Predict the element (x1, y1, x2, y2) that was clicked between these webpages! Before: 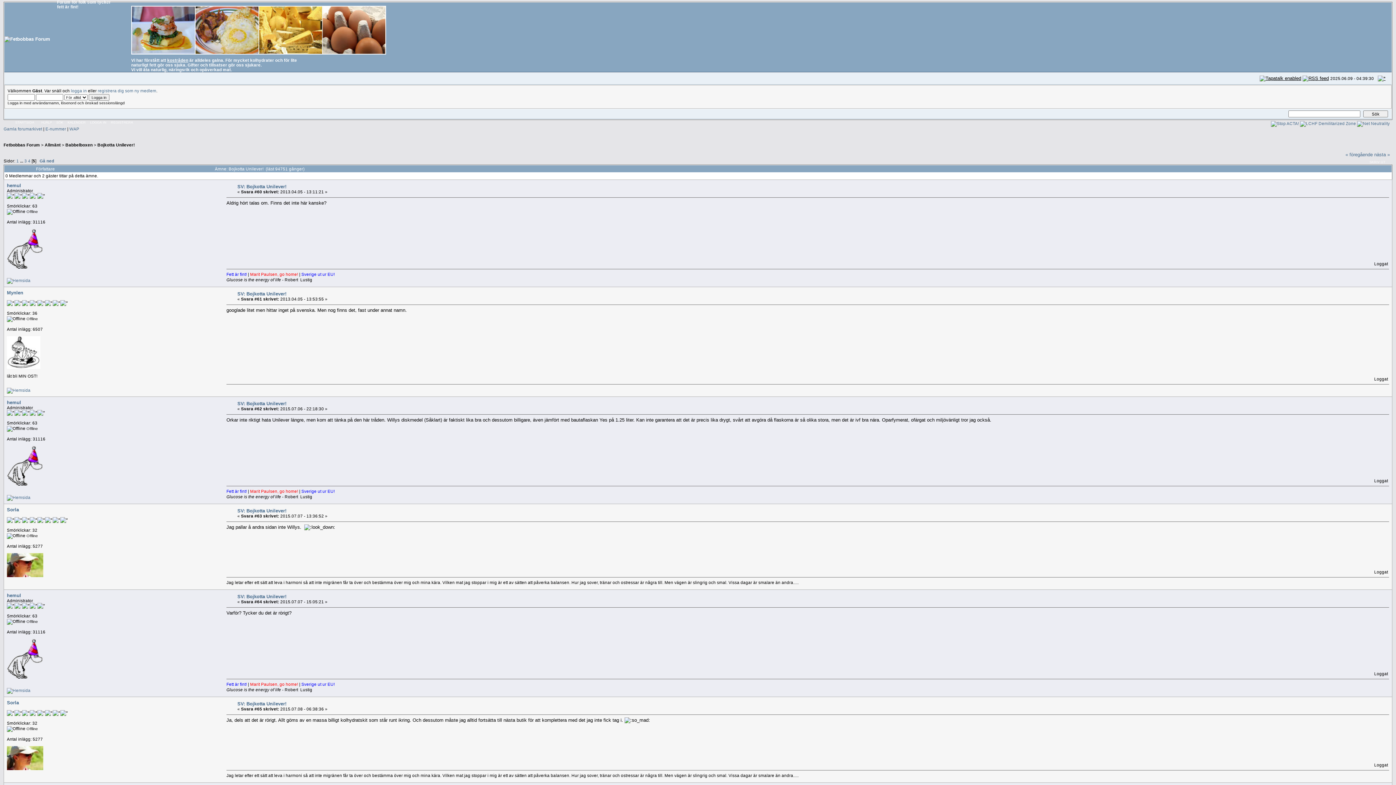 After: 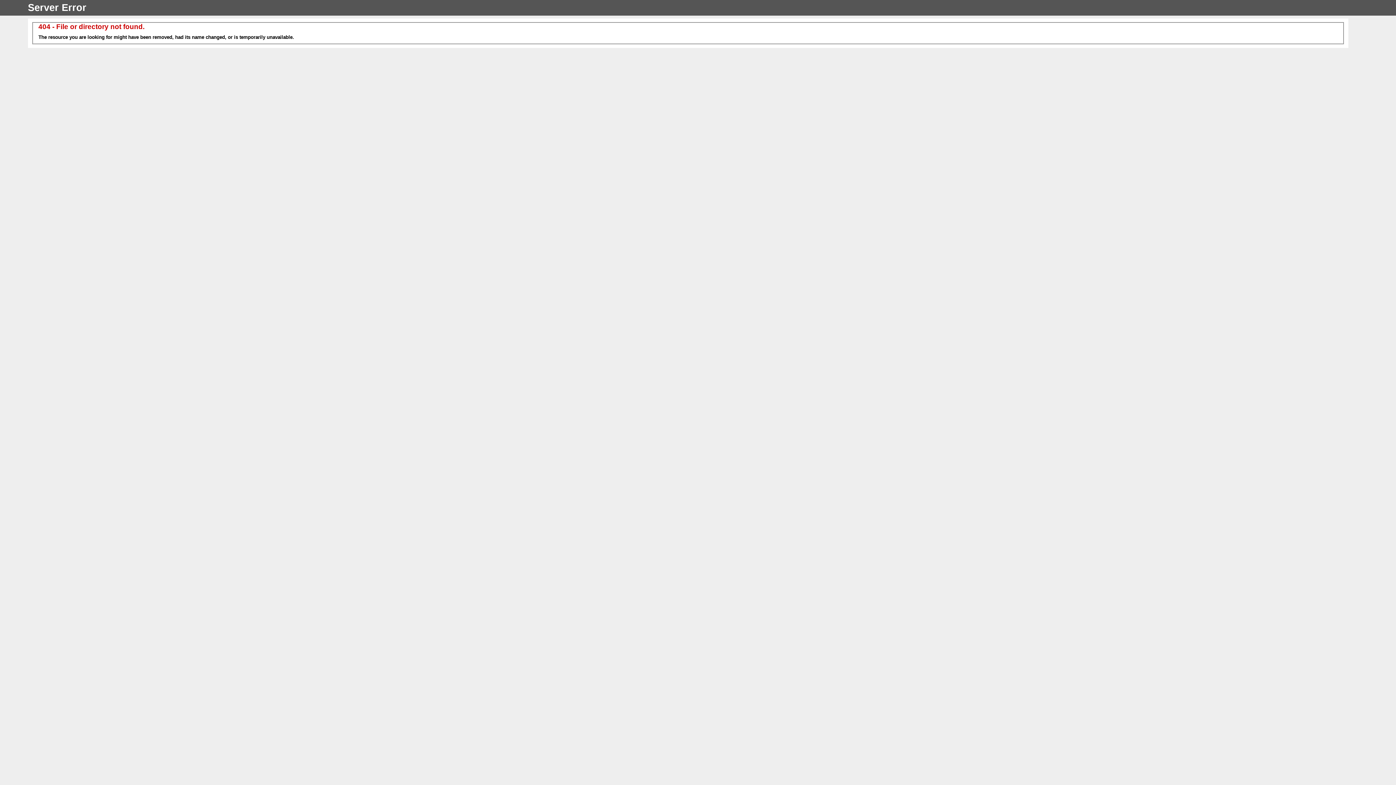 Action: label: kostråden bbox: (167, 57, 188, 62)